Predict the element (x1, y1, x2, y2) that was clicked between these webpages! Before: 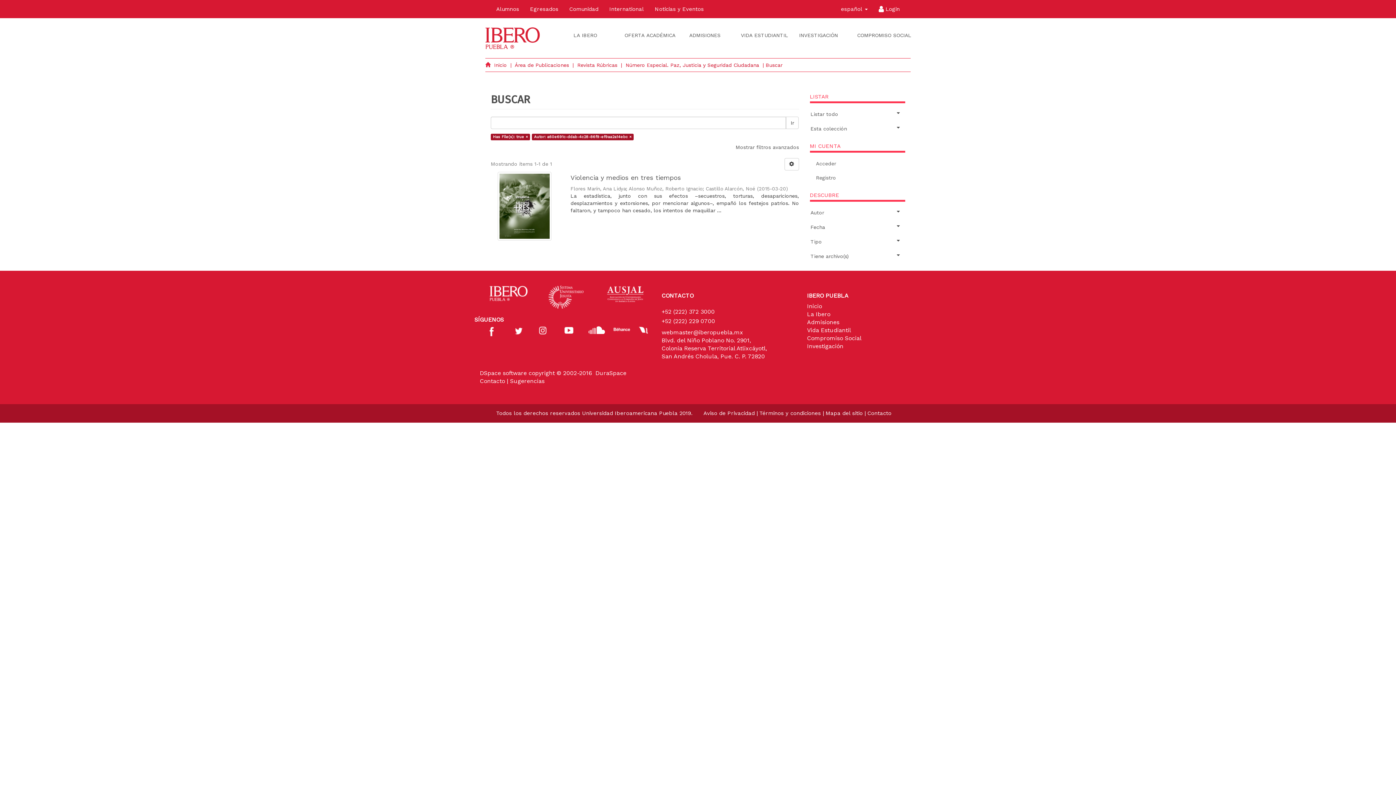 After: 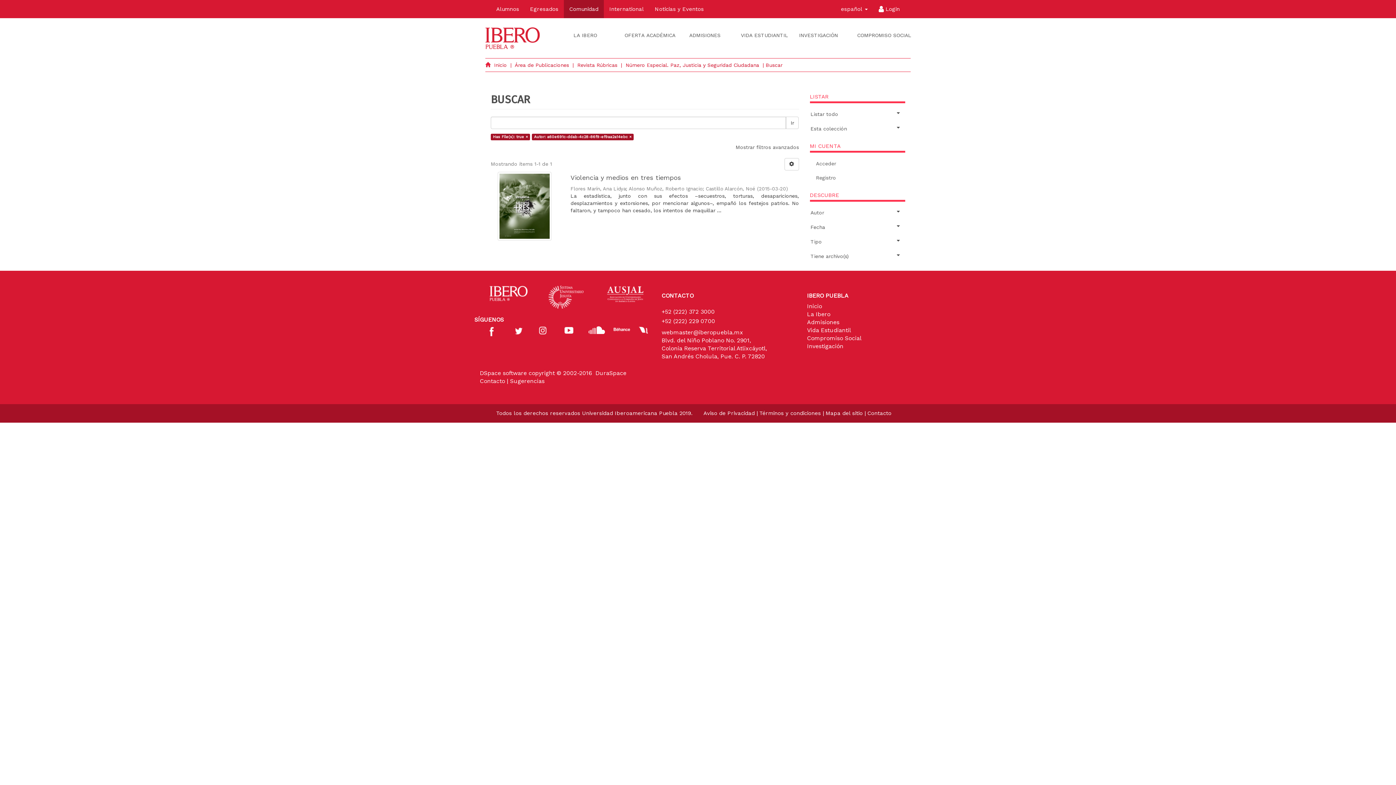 Action: label: Comunidad bbox: (564, 0, 604, 18)